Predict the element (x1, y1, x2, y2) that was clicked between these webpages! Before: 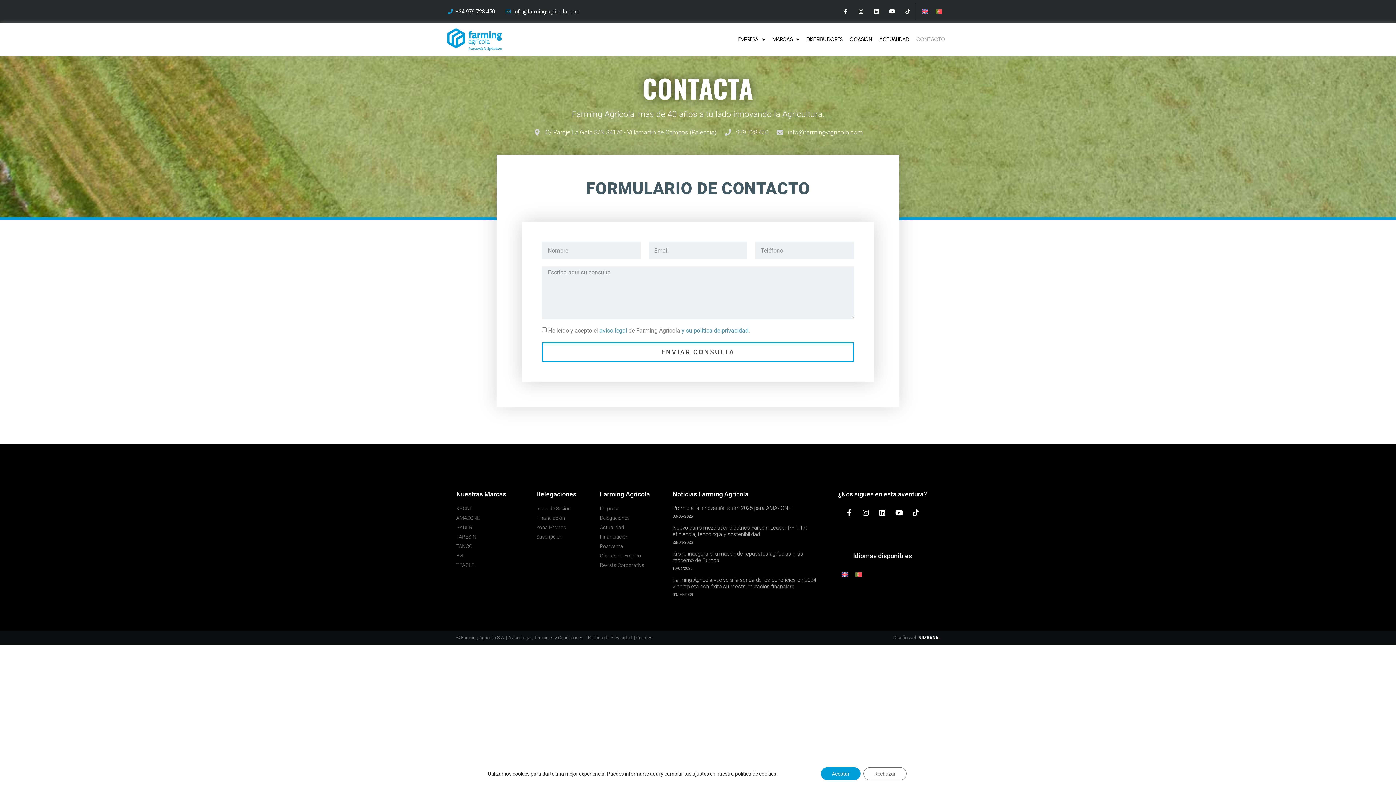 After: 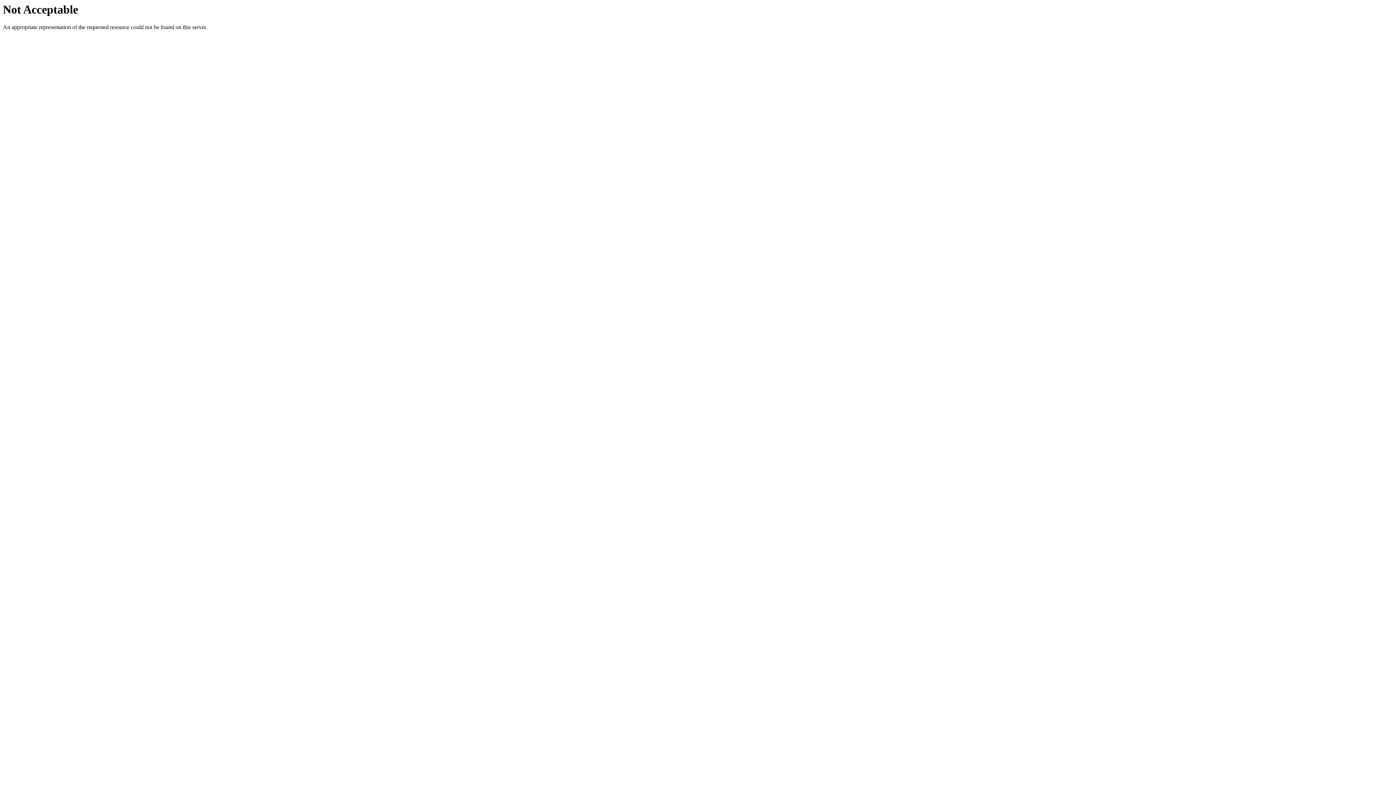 Action: label: KRONE bbox: (456, 505, 529, 512)